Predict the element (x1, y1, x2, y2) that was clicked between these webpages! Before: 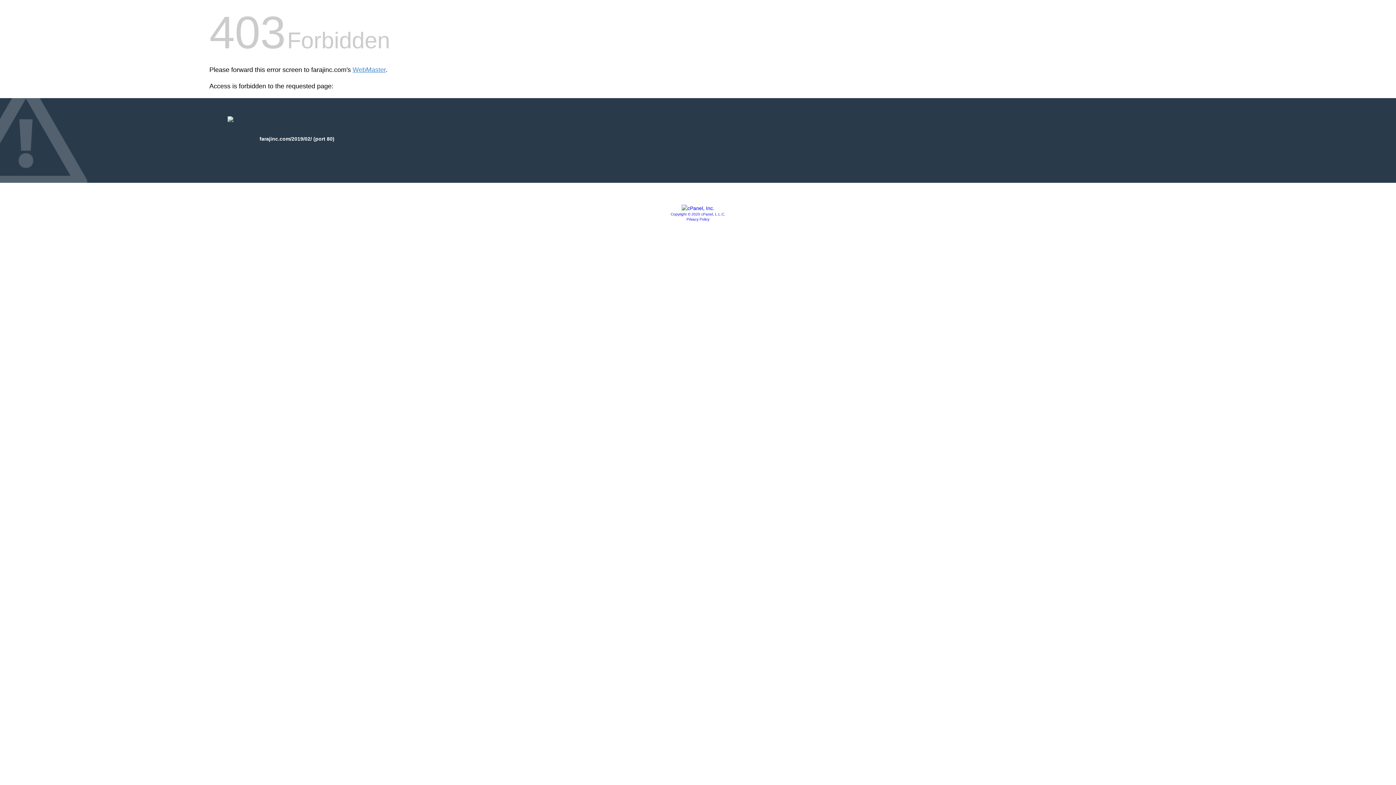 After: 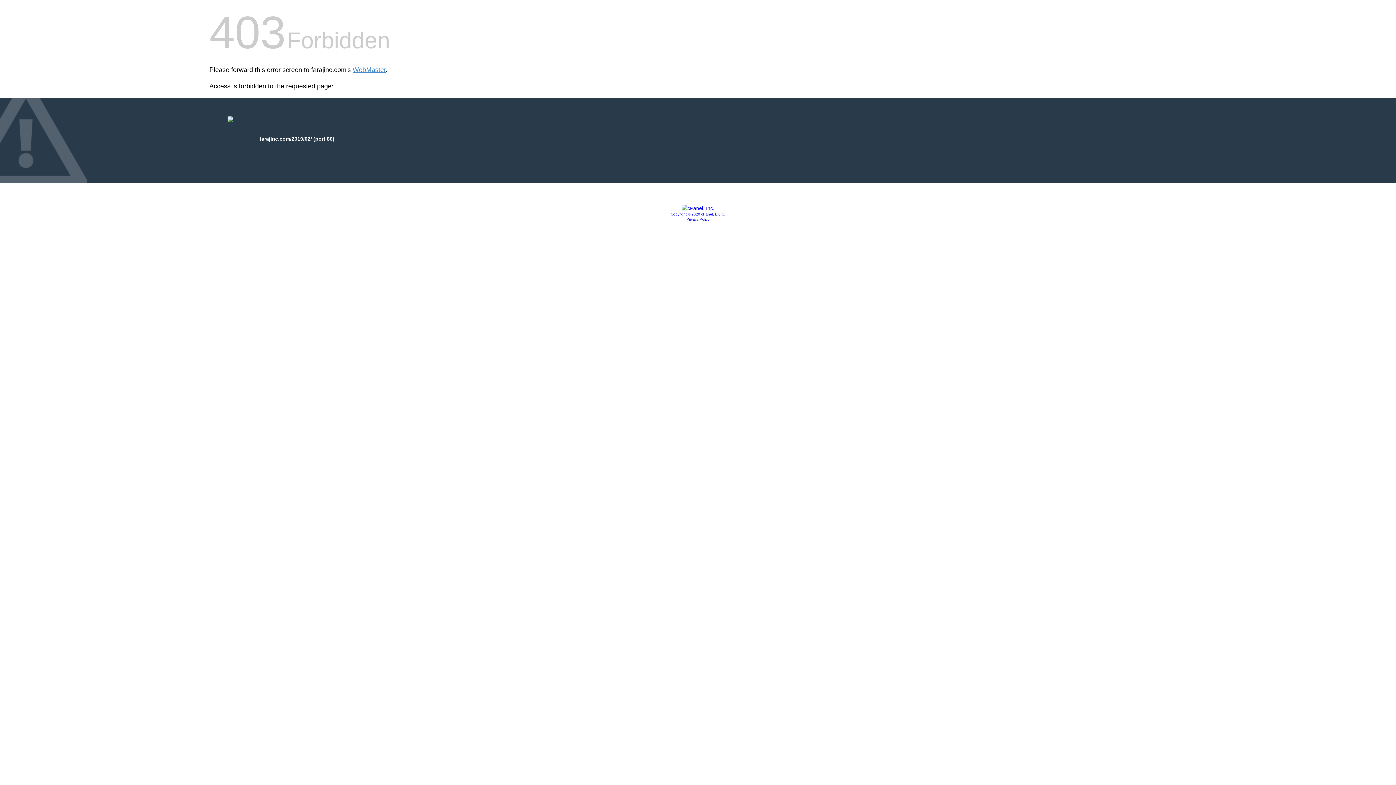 Action: bbox: (681, 205, 714, 211)